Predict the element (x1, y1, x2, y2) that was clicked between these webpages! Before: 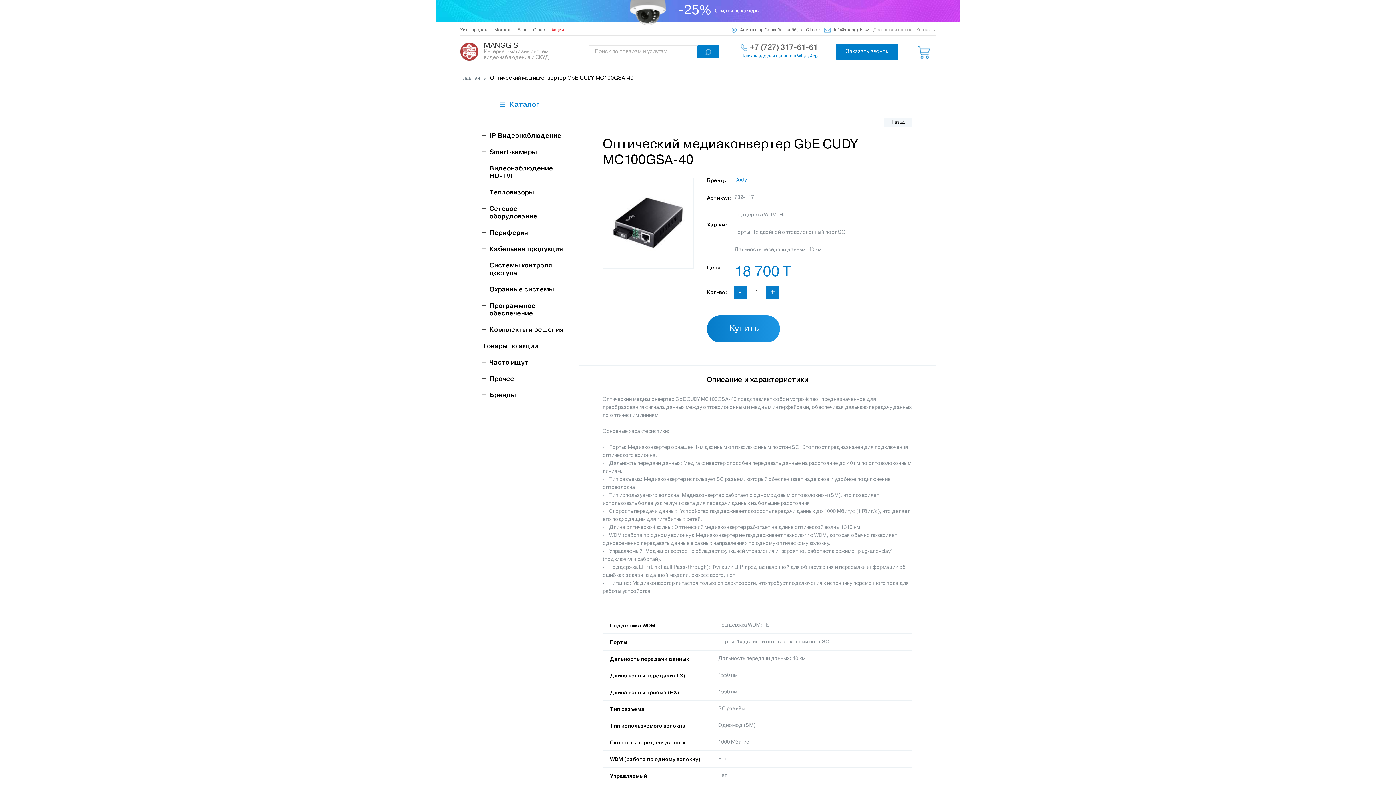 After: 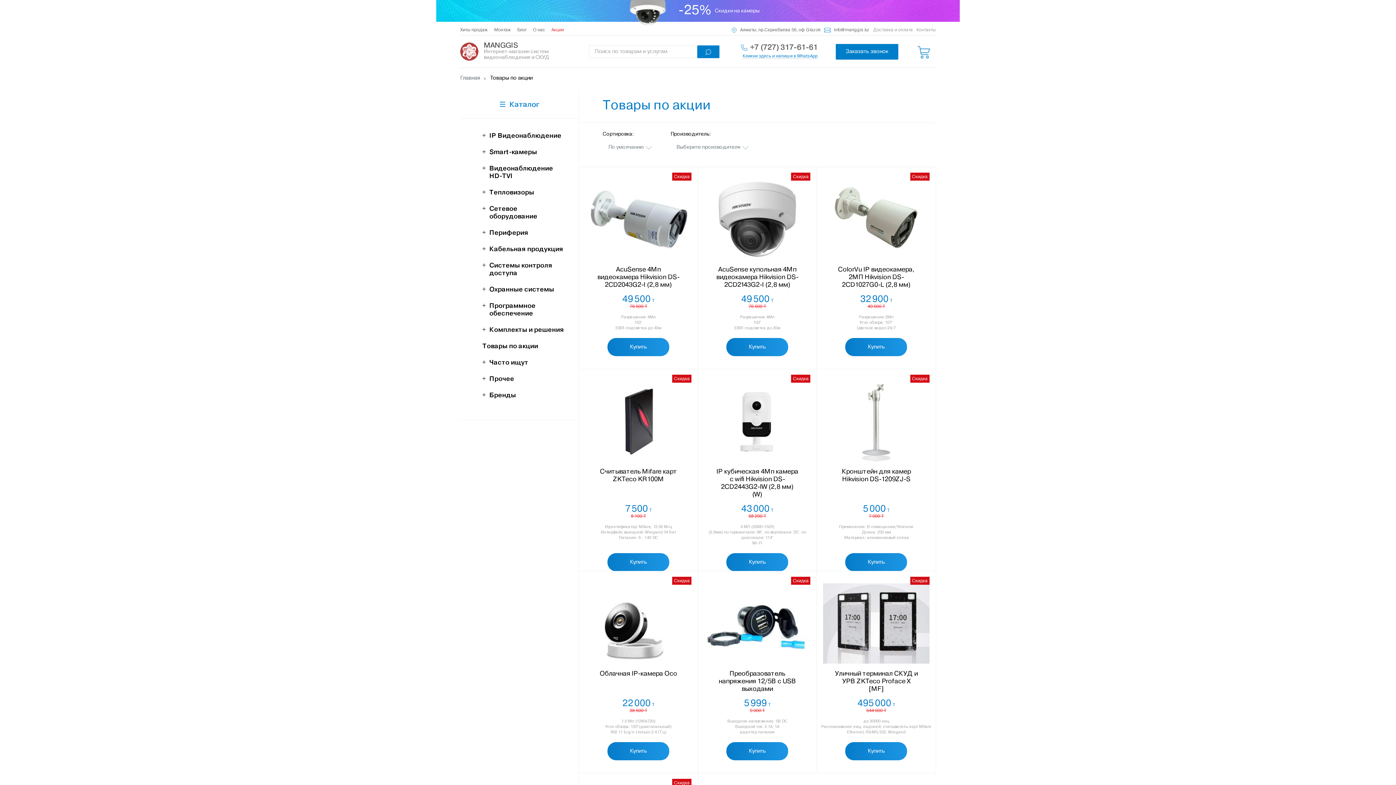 Action: bbox: (551, 28, 564, 32) label: Акции